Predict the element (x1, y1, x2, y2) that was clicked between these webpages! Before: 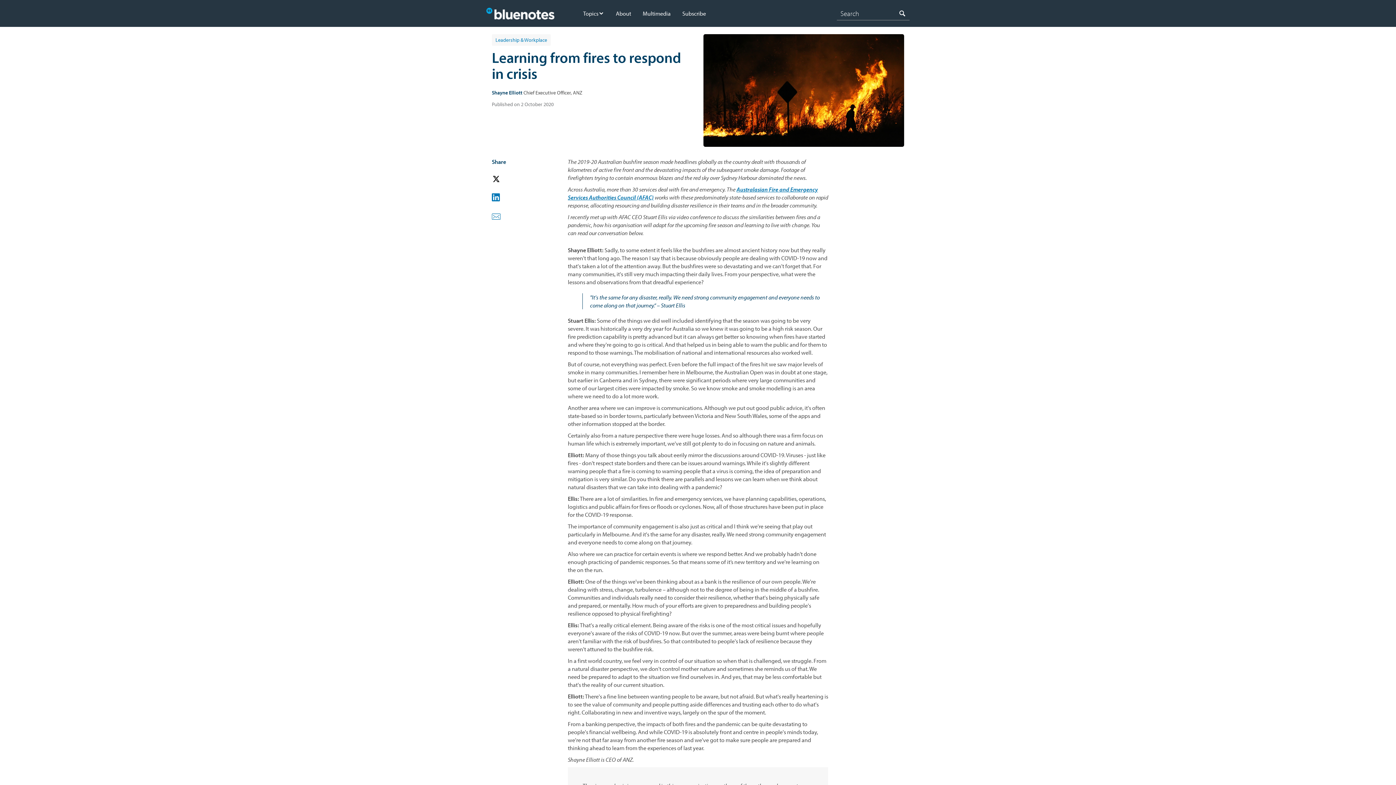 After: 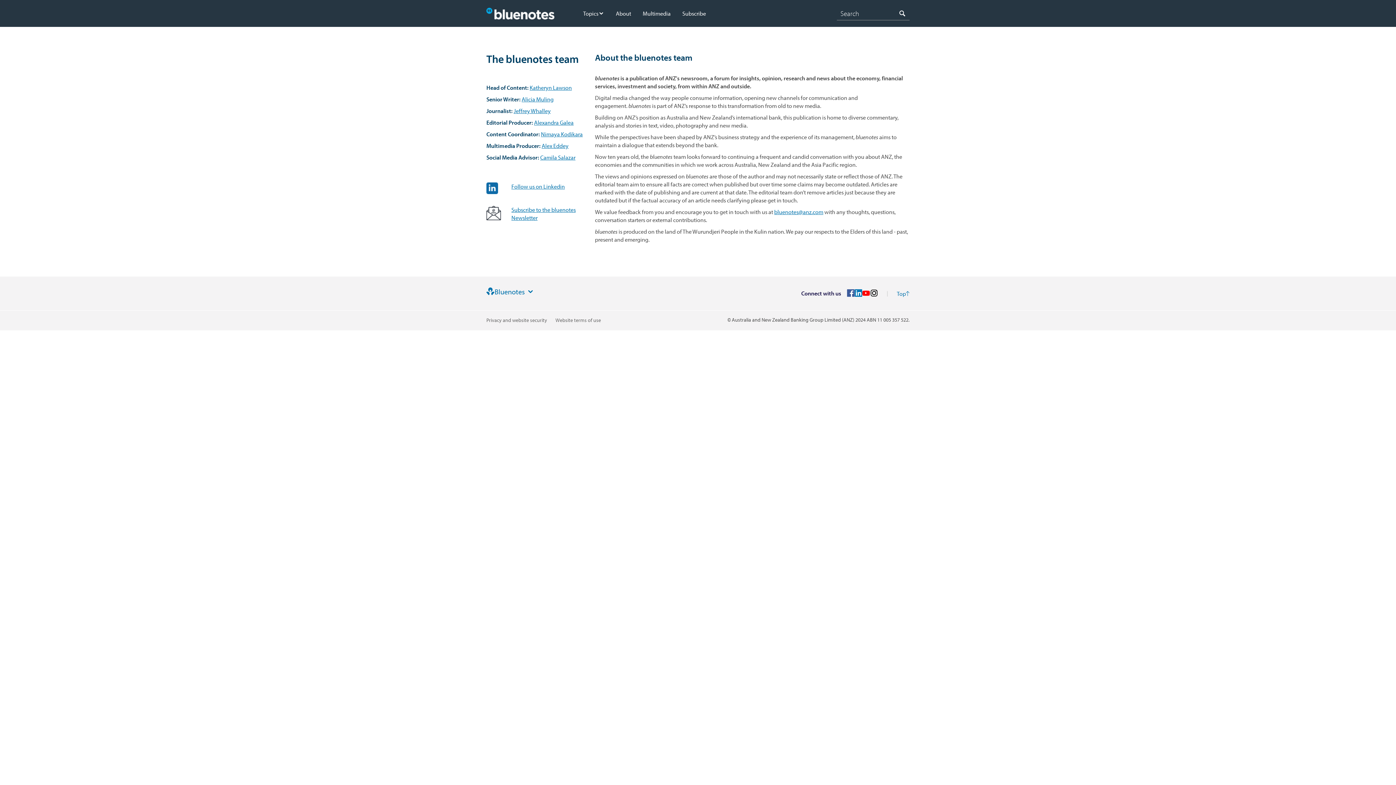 Action: bbox: (616, 9, 631, 17) label: About